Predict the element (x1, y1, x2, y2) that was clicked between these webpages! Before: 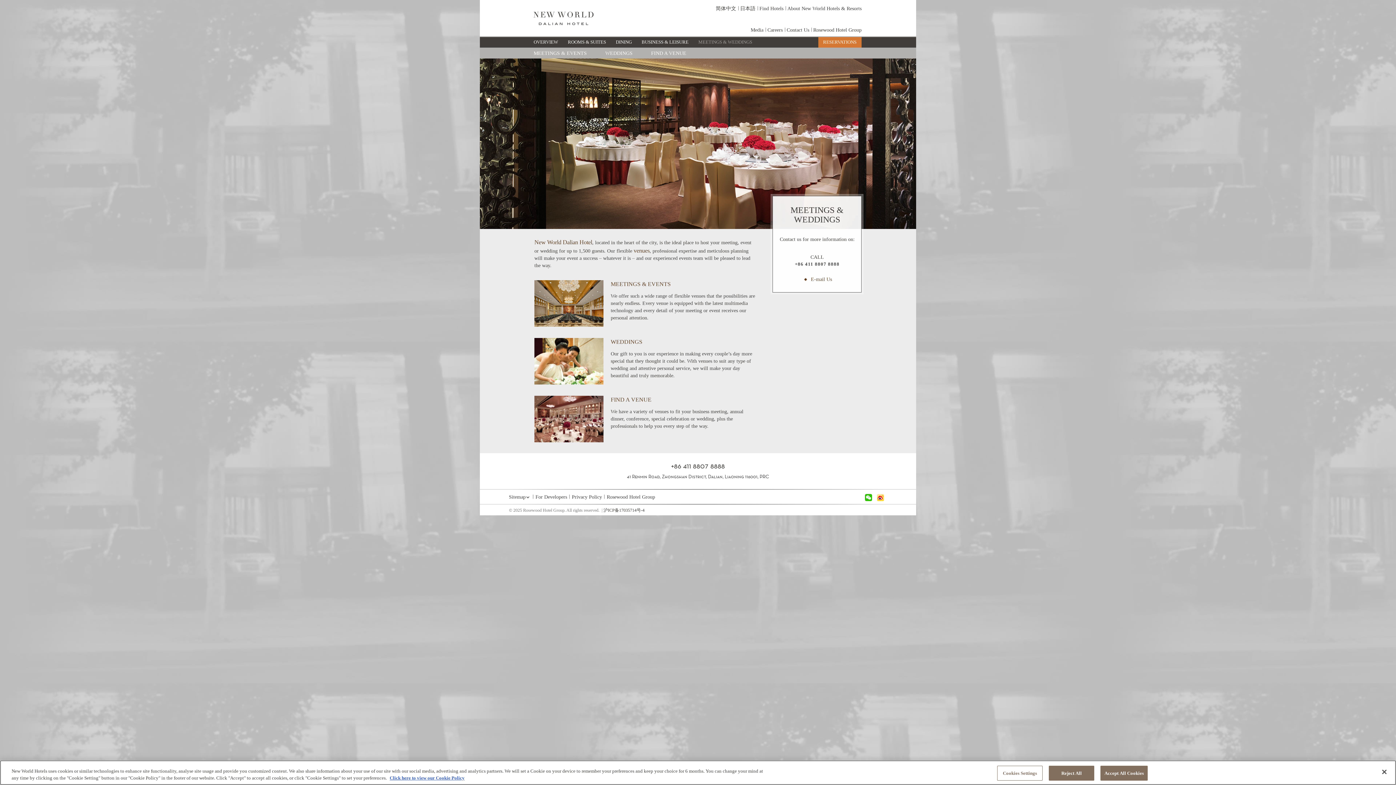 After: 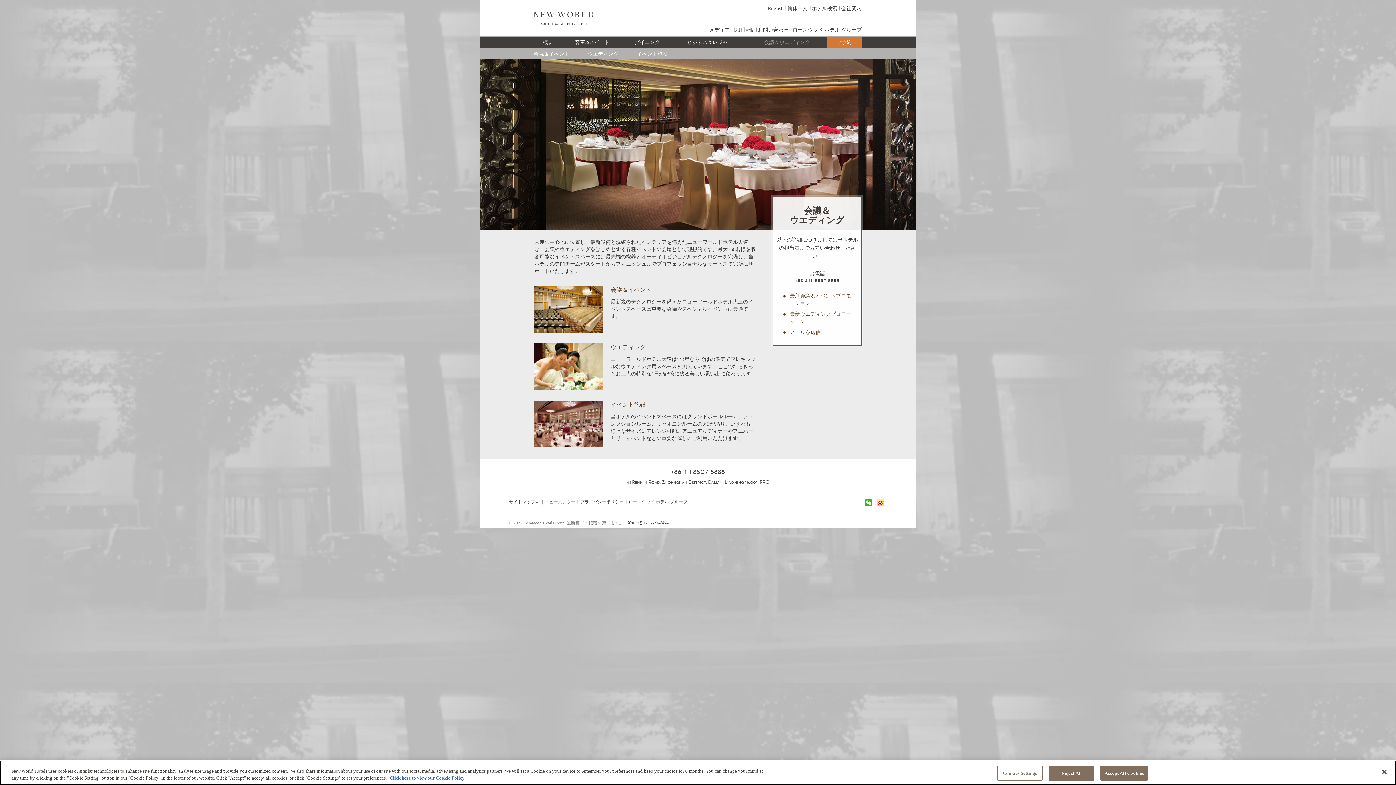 Action: label: 日本語 bbox: (740, 5, 755, 11)